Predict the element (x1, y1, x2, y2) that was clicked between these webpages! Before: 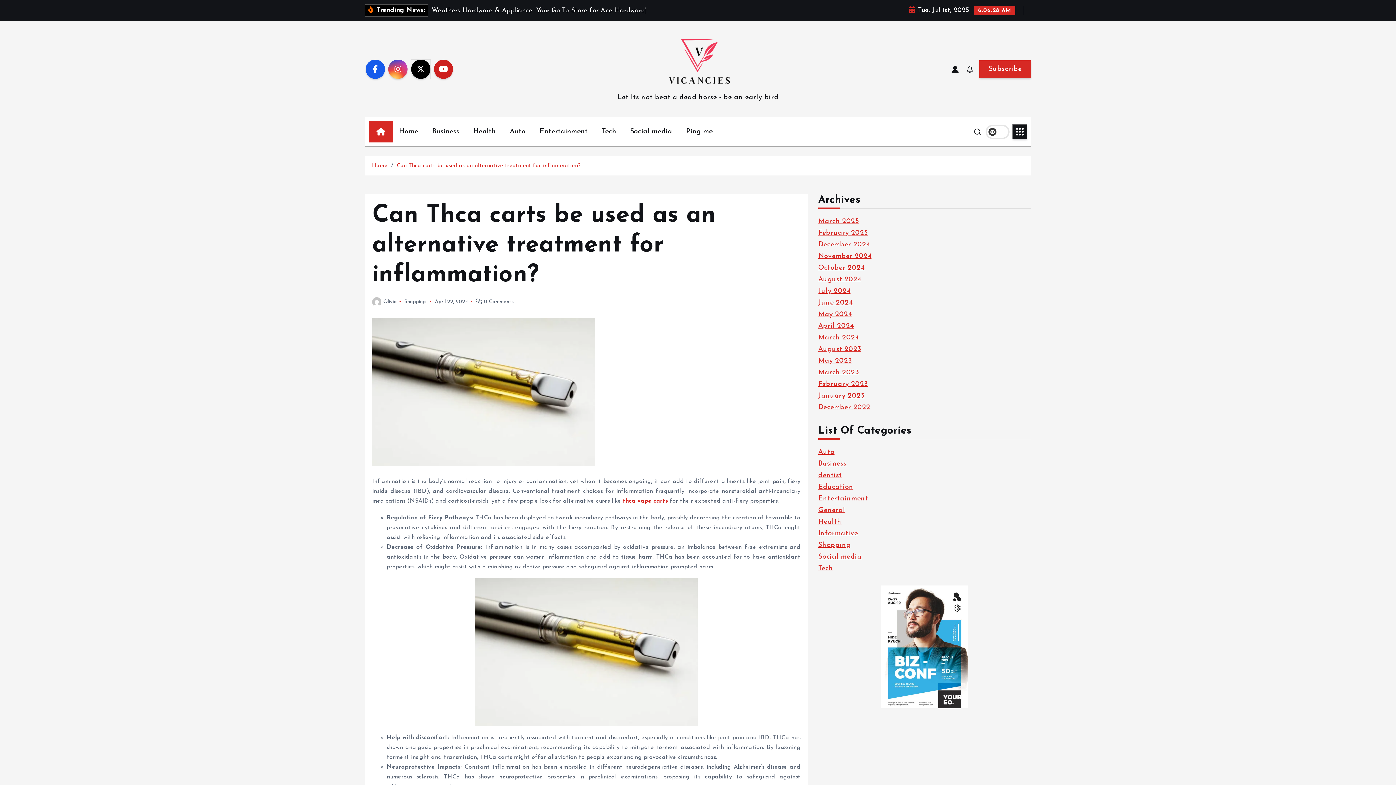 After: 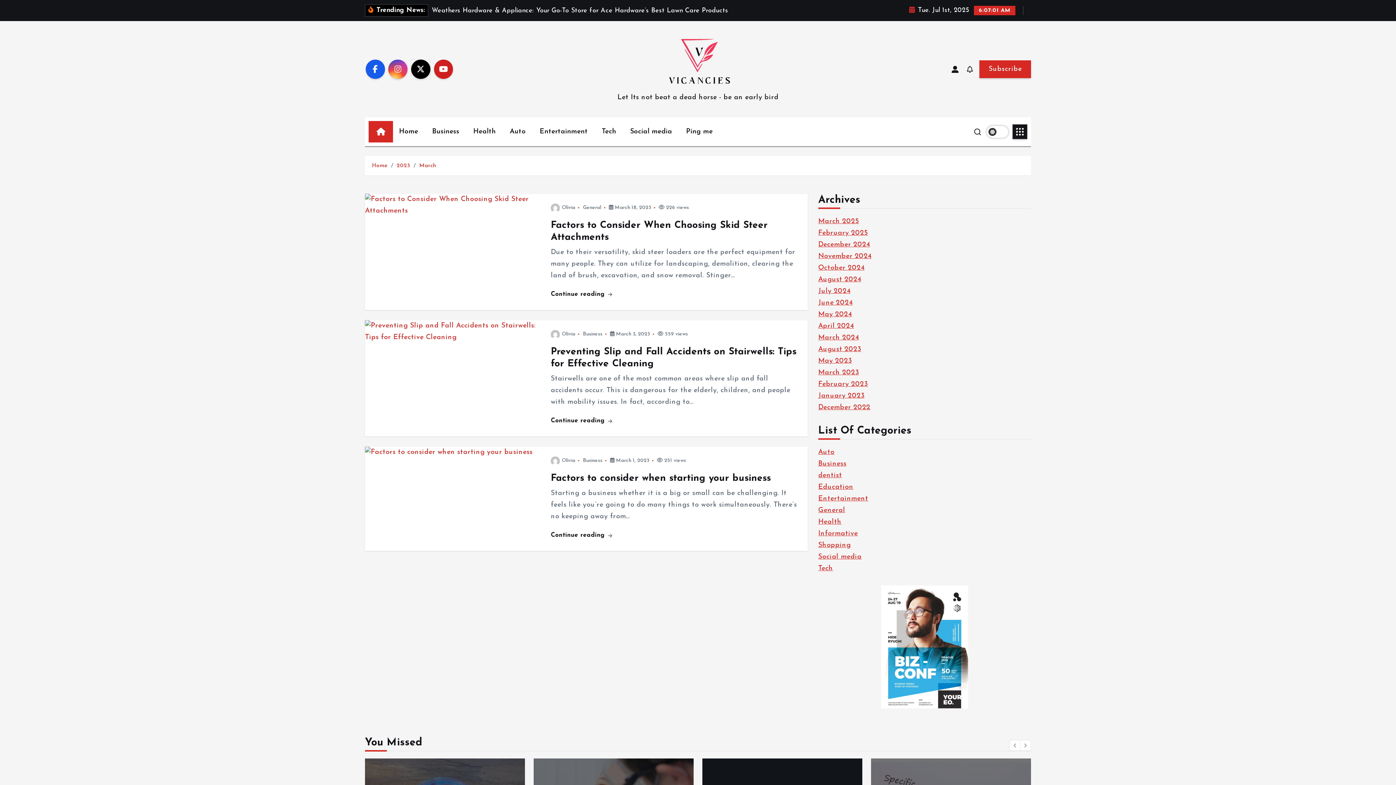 Action: label: March 2023 bbox: (818, 369, 859, 376)